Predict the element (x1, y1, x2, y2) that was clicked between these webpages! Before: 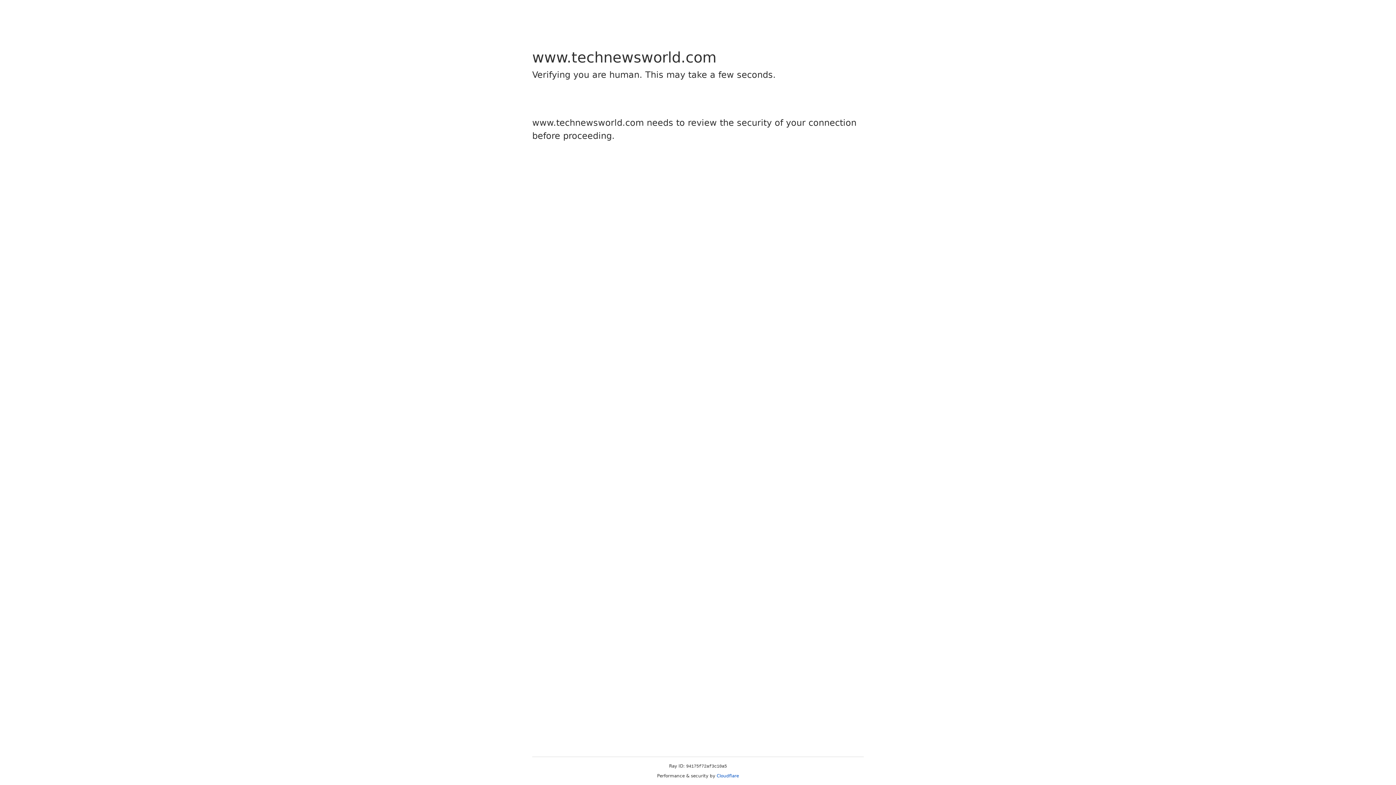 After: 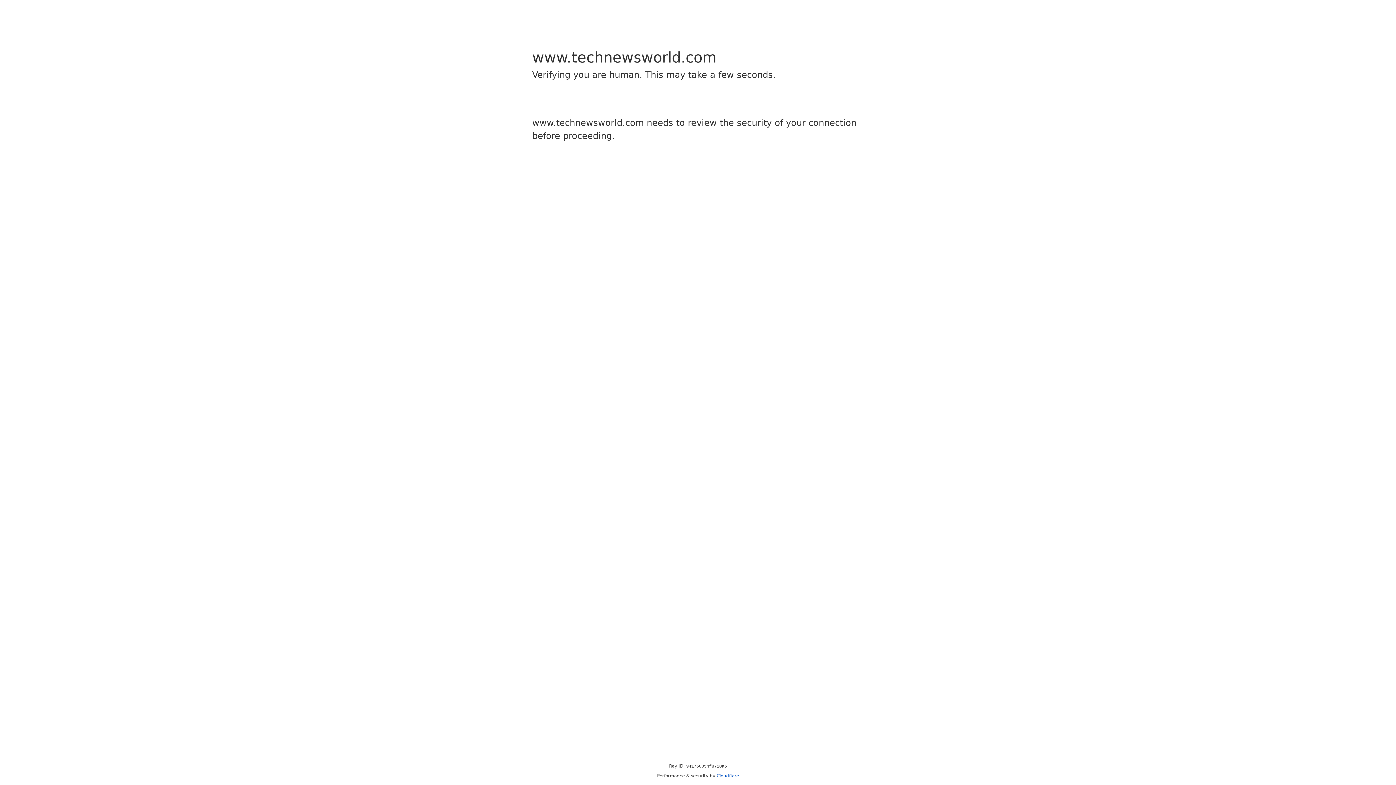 Action: label: Cloudflare bbox: (716, 773, 739, 778)